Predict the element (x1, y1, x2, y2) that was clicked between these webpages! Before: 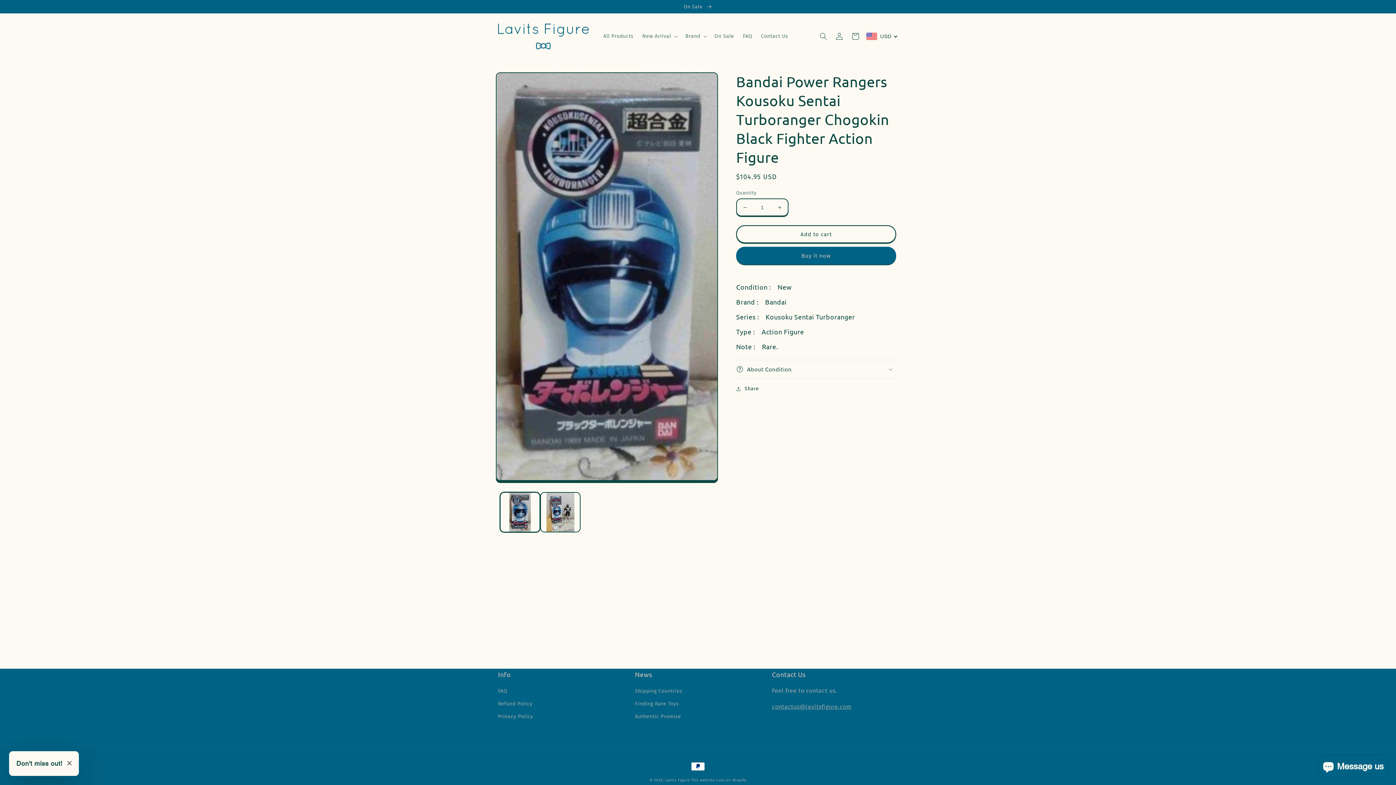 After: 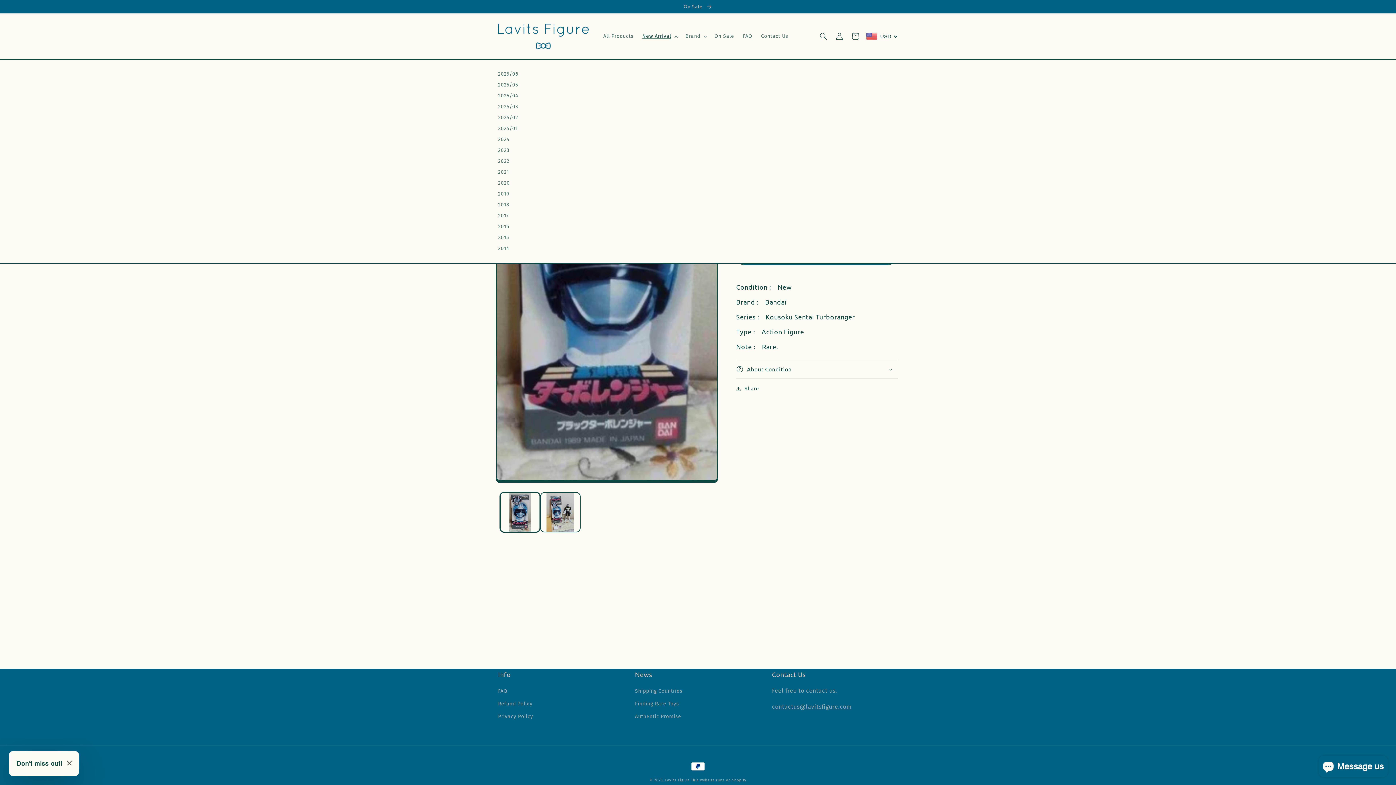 Action: label: New Arrival bbox: (638, 28, 681, 44)